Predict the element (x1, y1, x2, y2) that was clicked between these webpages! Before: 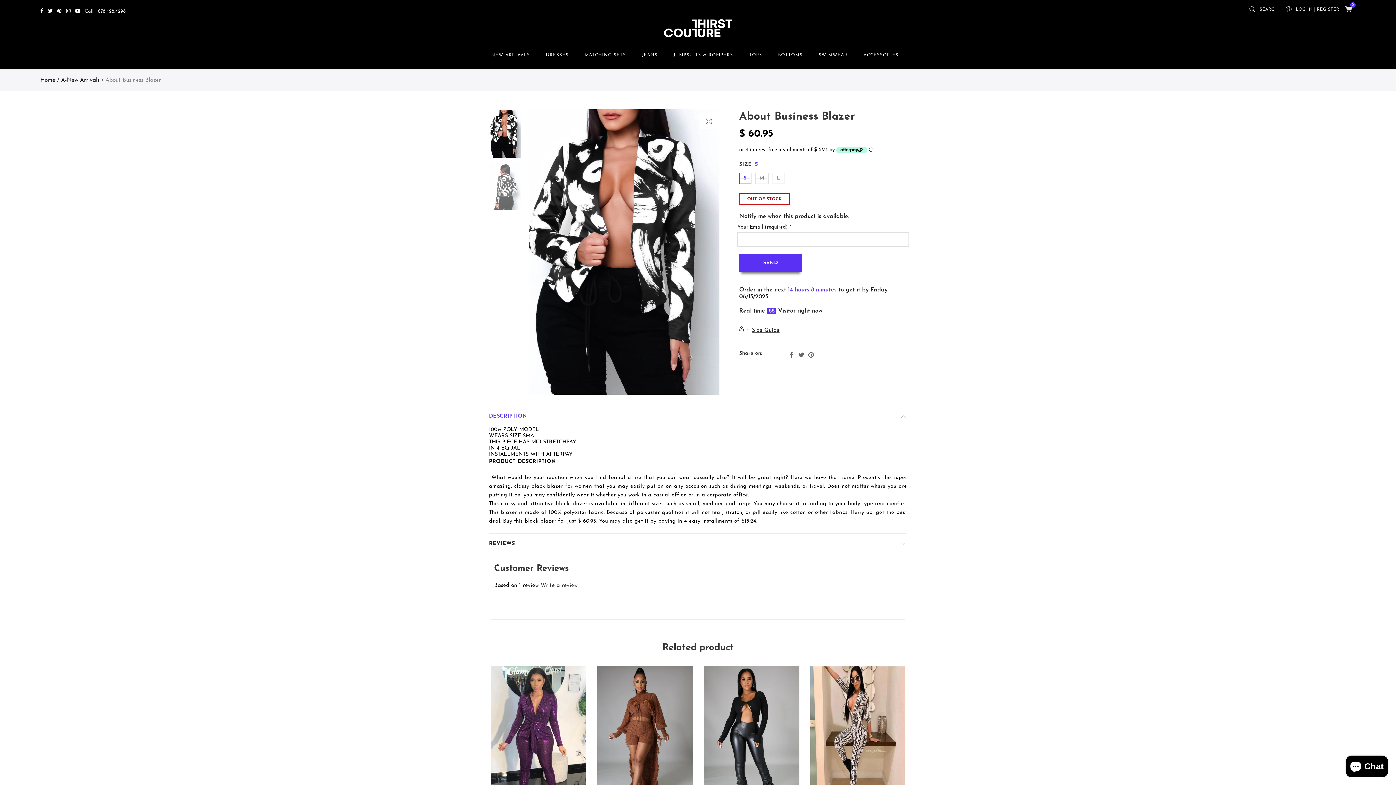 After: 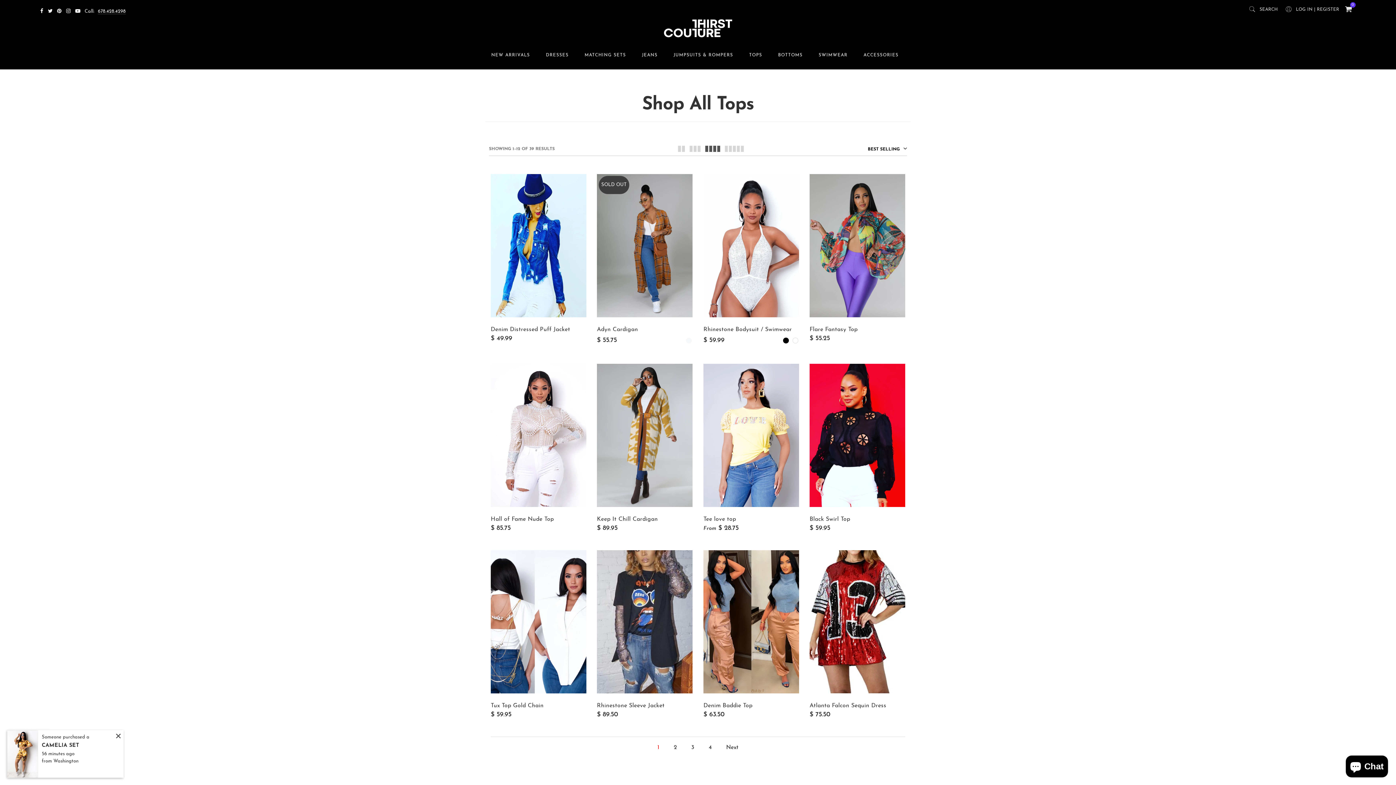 Action: bbox: (744, 44, 767, 66) label: TOPS